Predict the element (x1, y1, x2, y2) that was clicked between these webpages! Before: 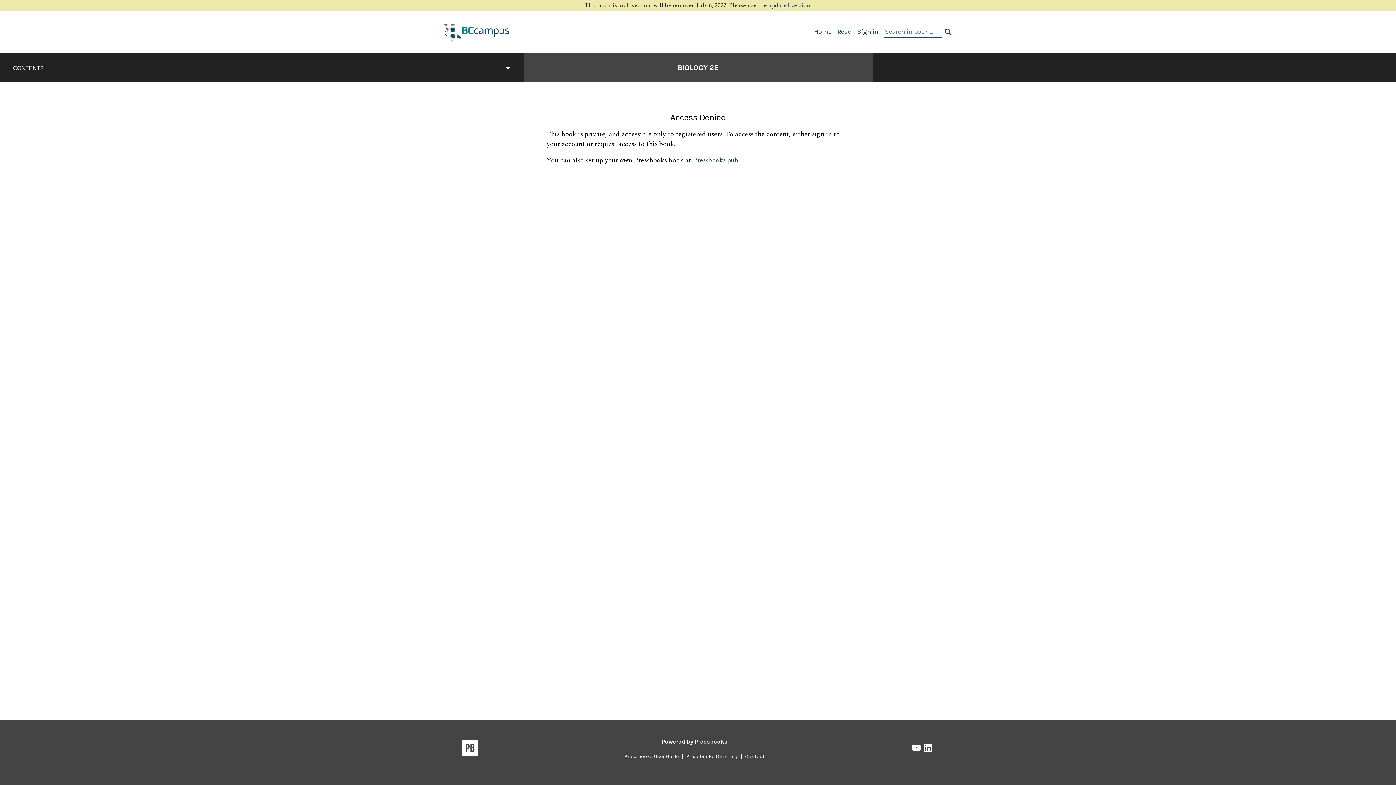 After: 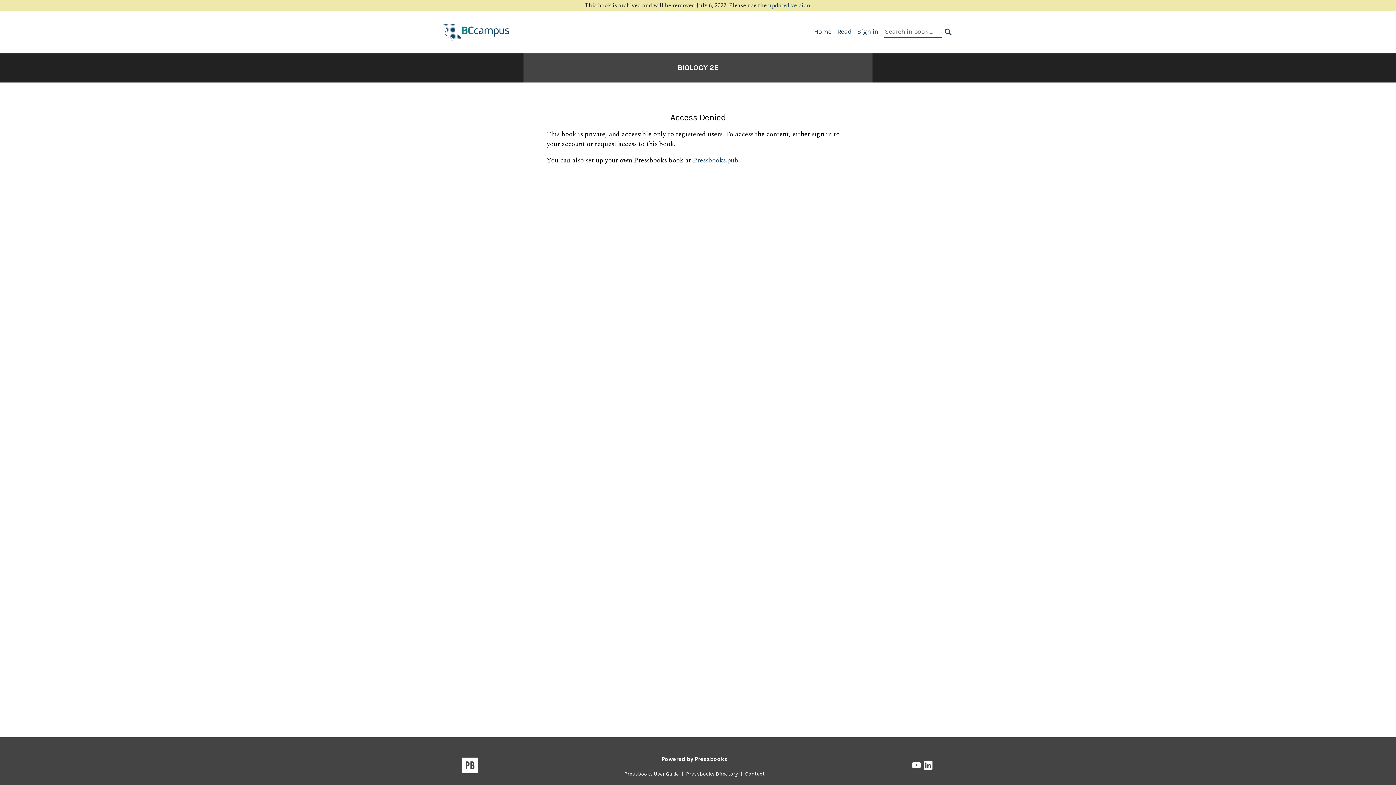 Action: bbox: (944, 27, 952, 37) label: SEARCH